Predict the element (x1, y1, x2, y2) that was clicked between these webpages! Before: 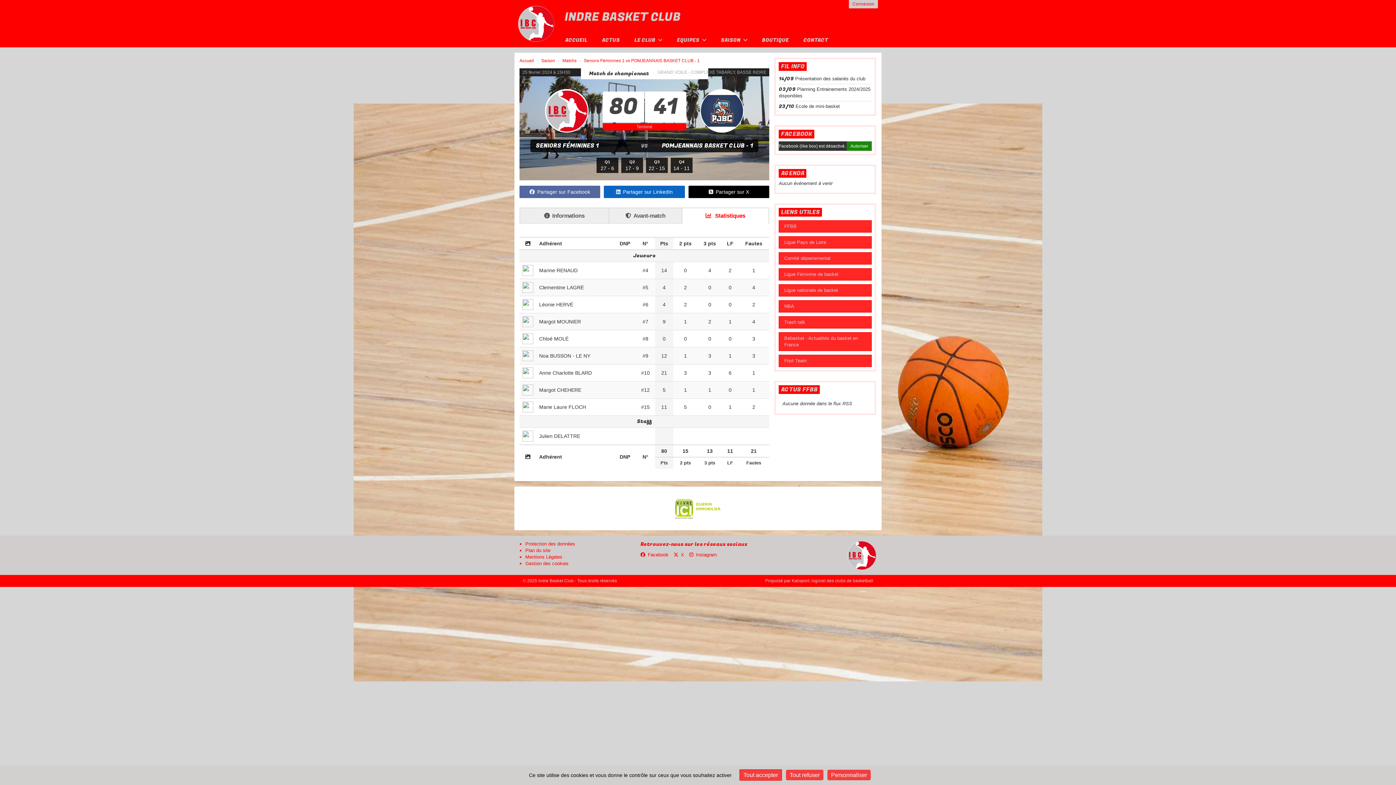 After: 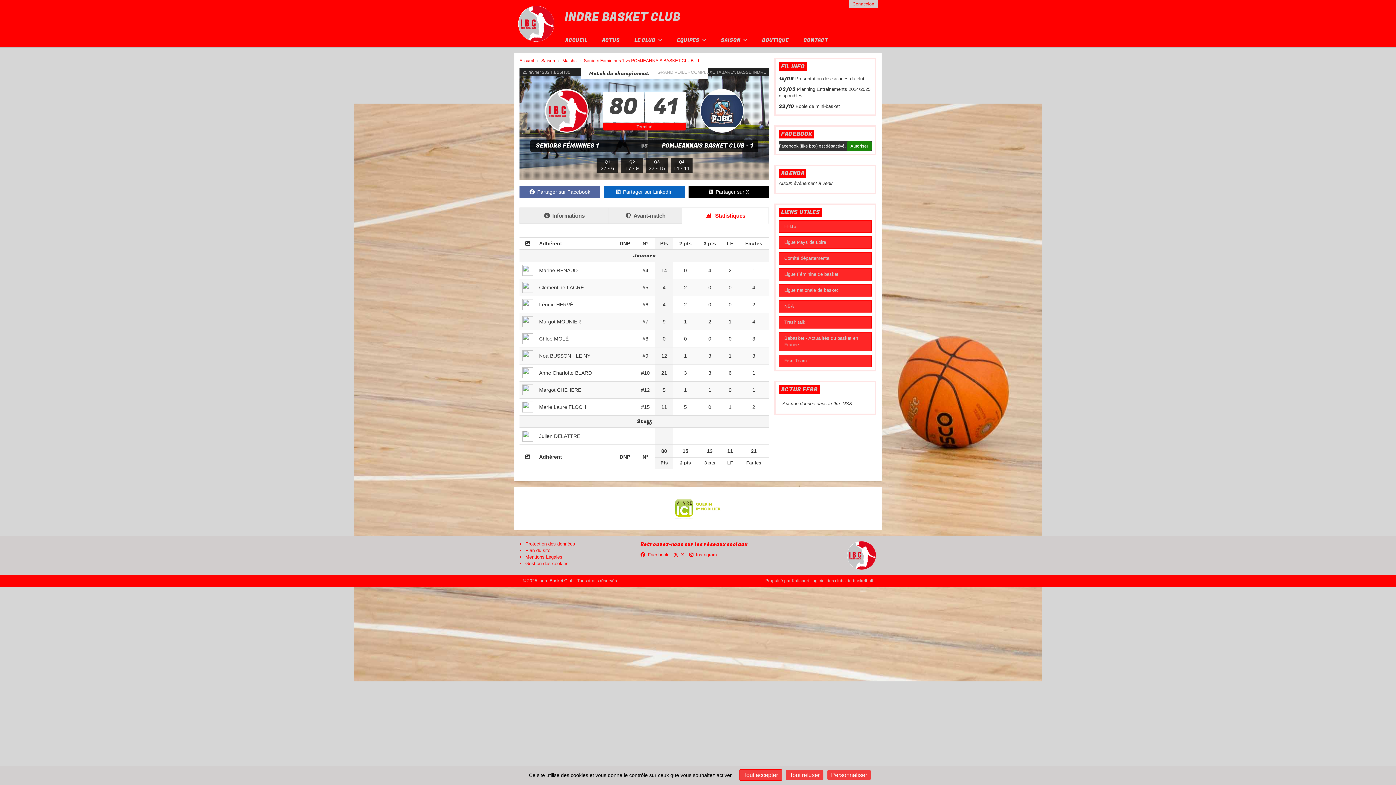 Action: label:  Statistiques bbox: (682, 207, 769, 224)